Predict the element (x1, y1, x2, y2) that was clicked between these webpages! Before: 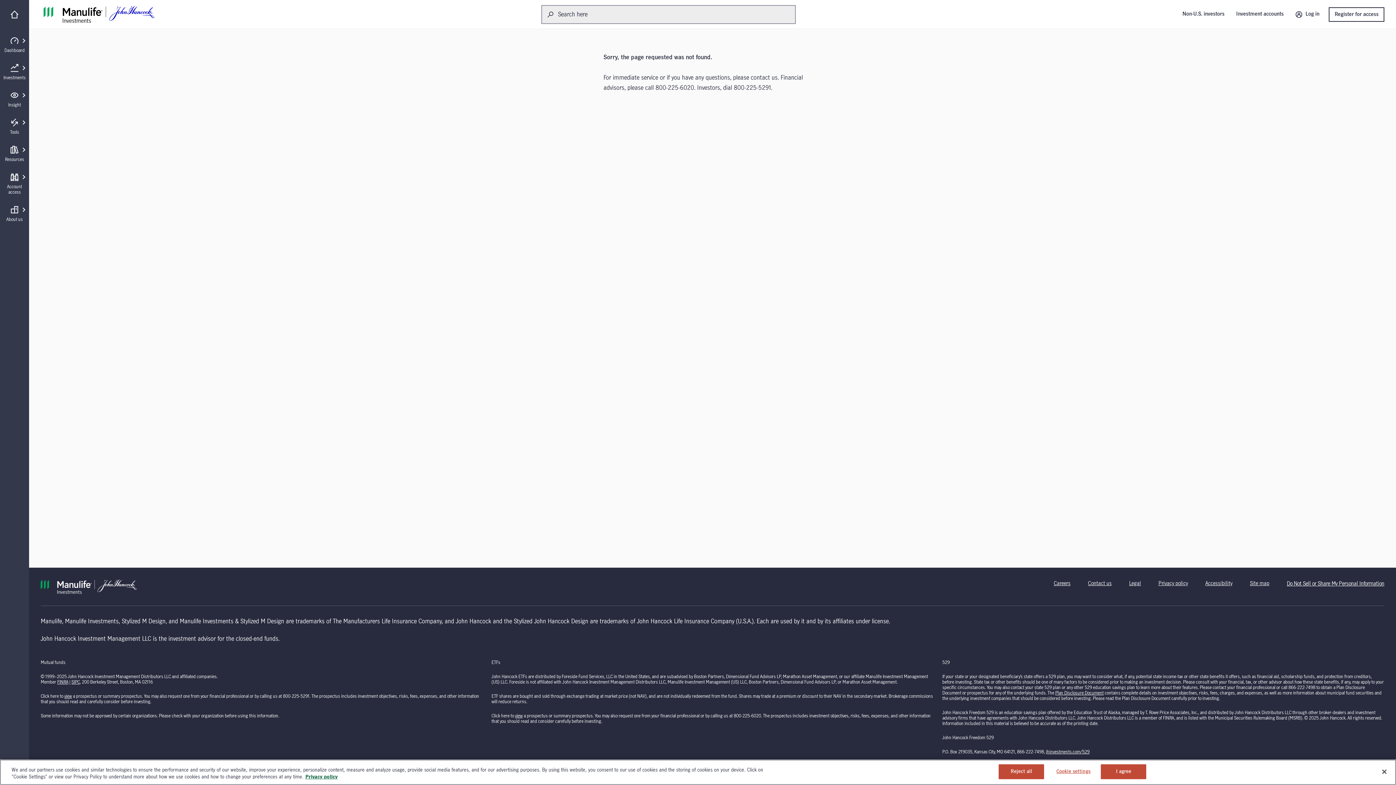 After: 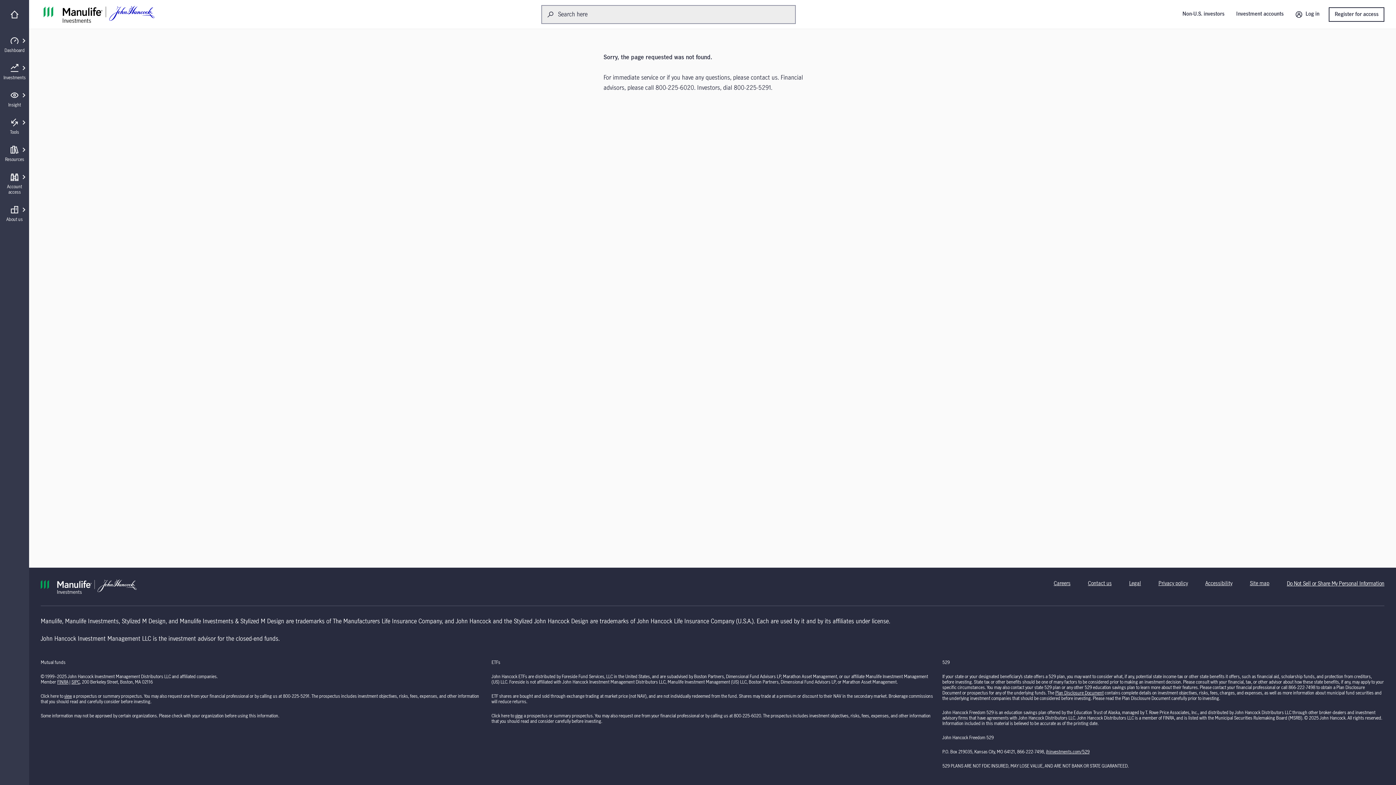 Action: bbox: (1101, 764, 1146, 779) label: I agree